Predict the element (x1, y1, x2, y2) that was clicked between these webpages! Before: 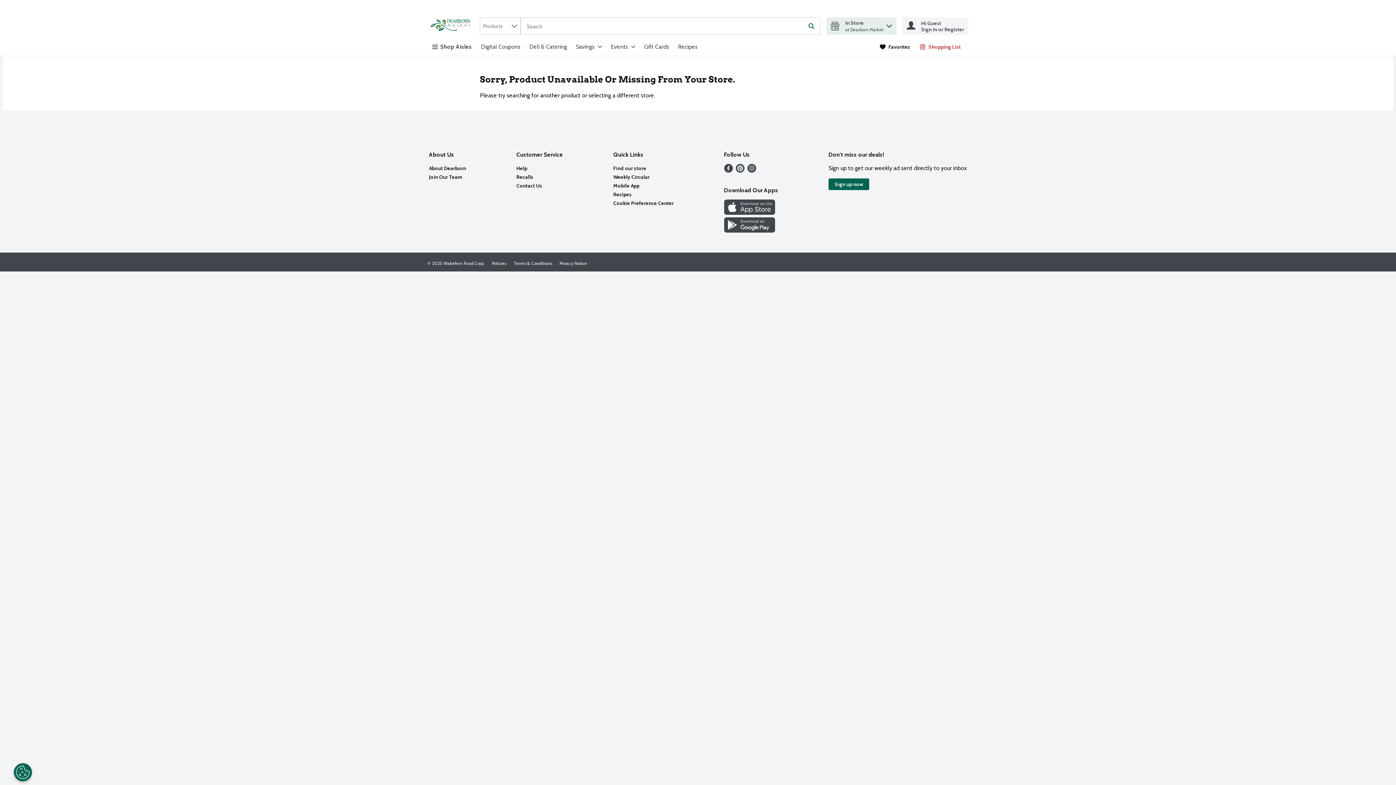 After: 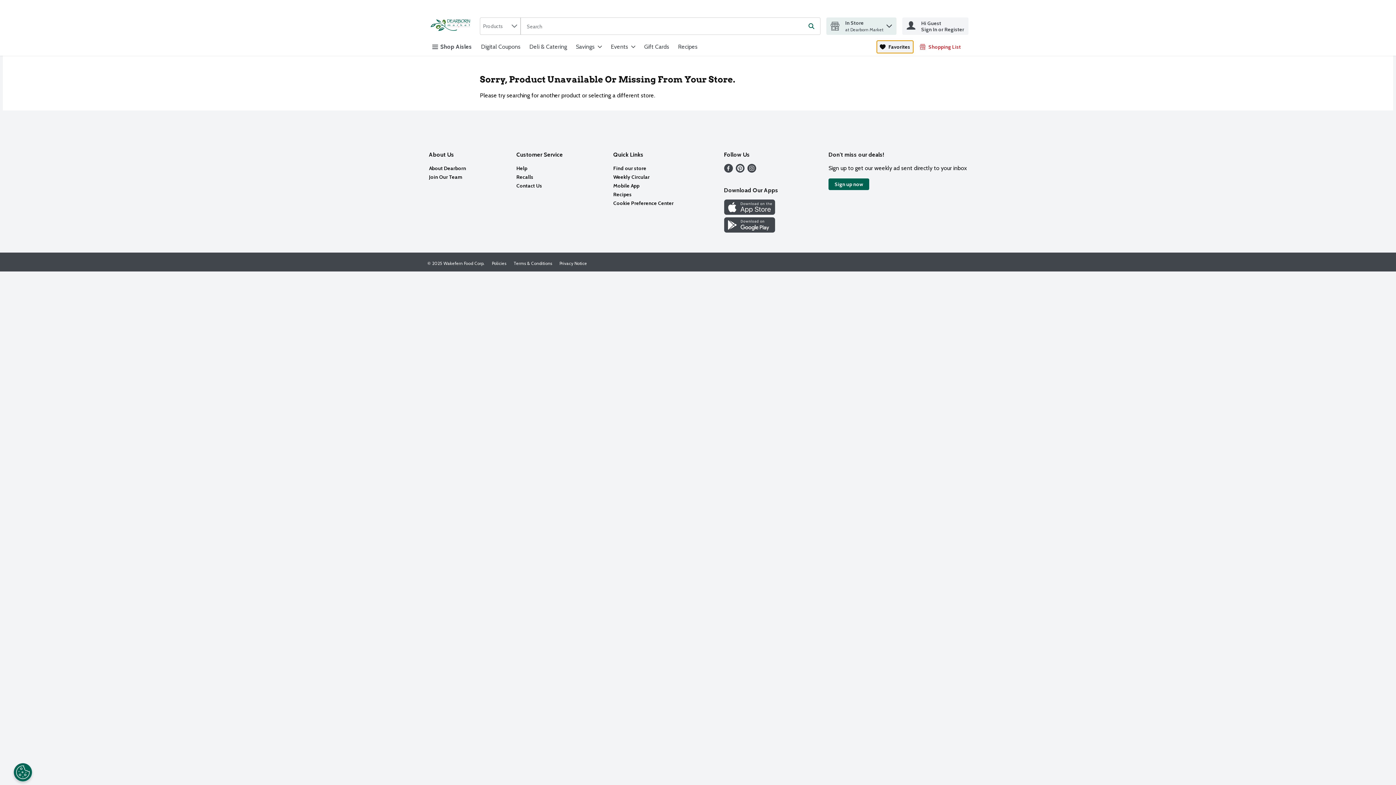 Action: bbox: (876, 40, 913, 53) label: Favorites